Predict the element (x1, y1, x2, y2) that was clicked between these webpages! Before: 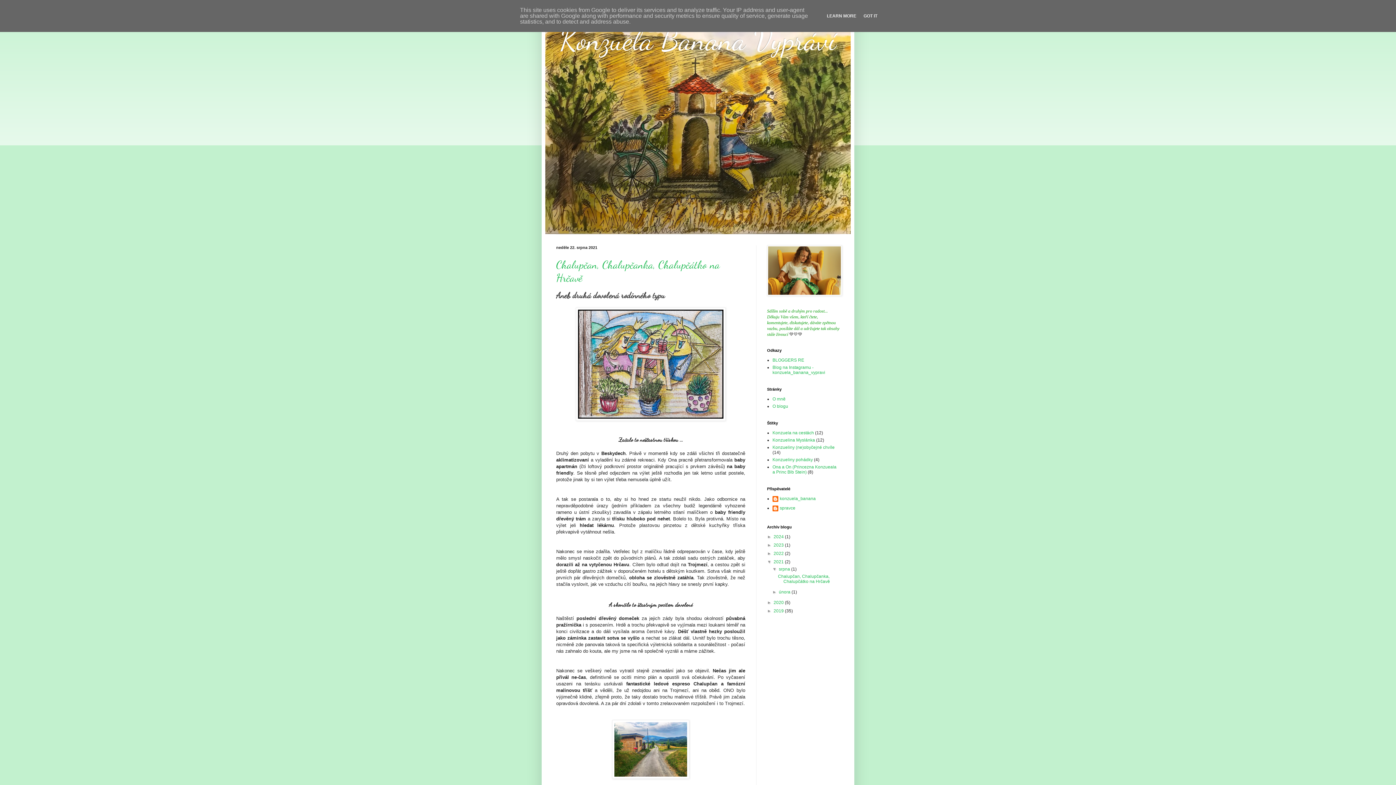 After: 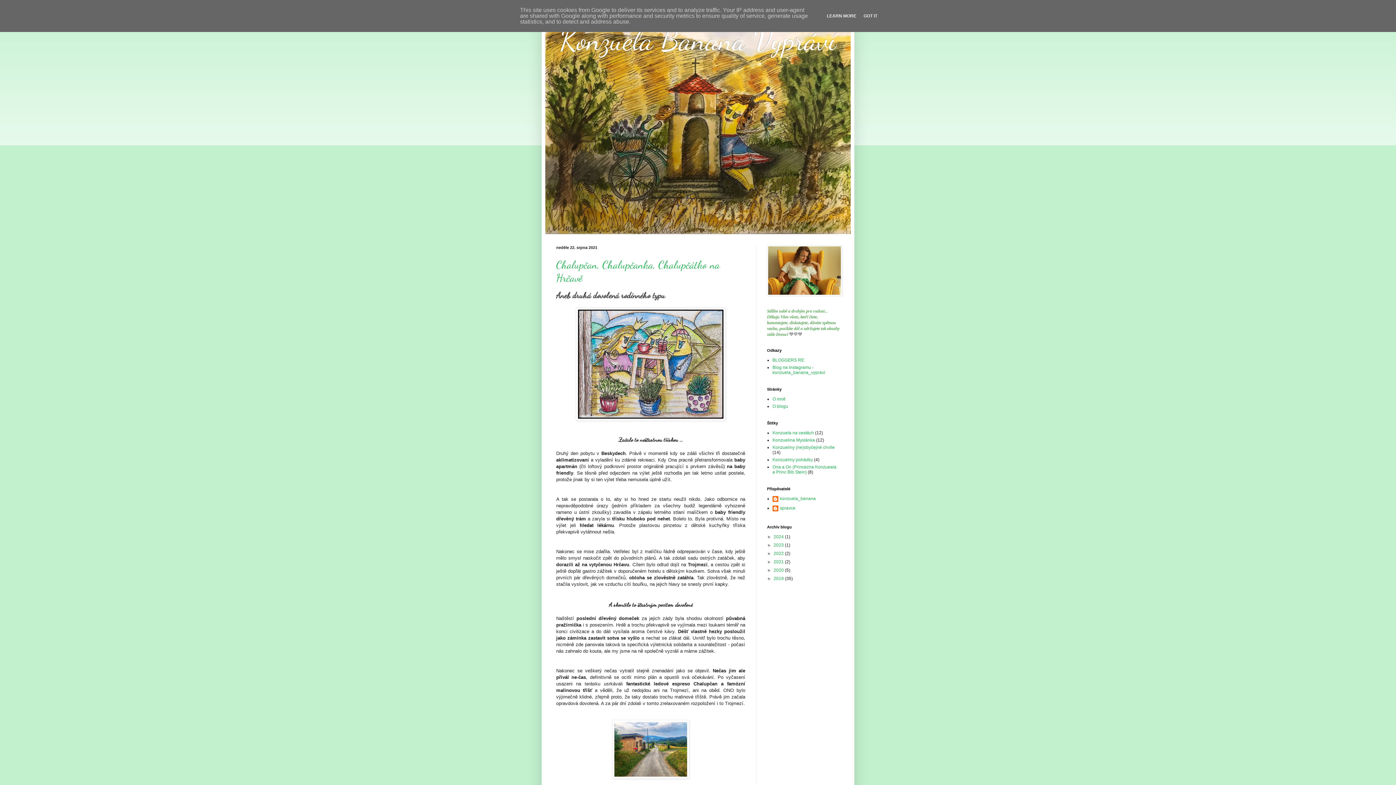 Action: label: ▼   bbox: (767, 559, 773, 564)